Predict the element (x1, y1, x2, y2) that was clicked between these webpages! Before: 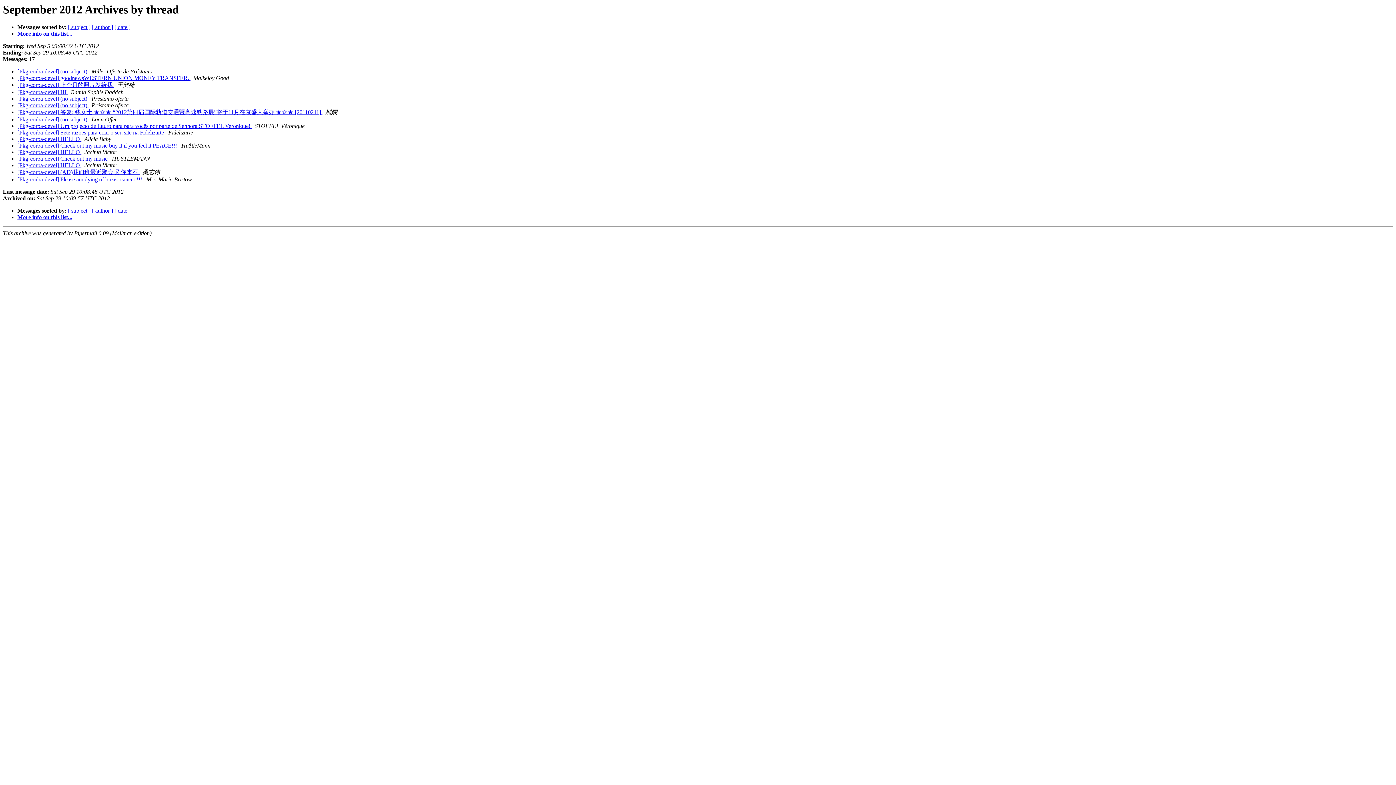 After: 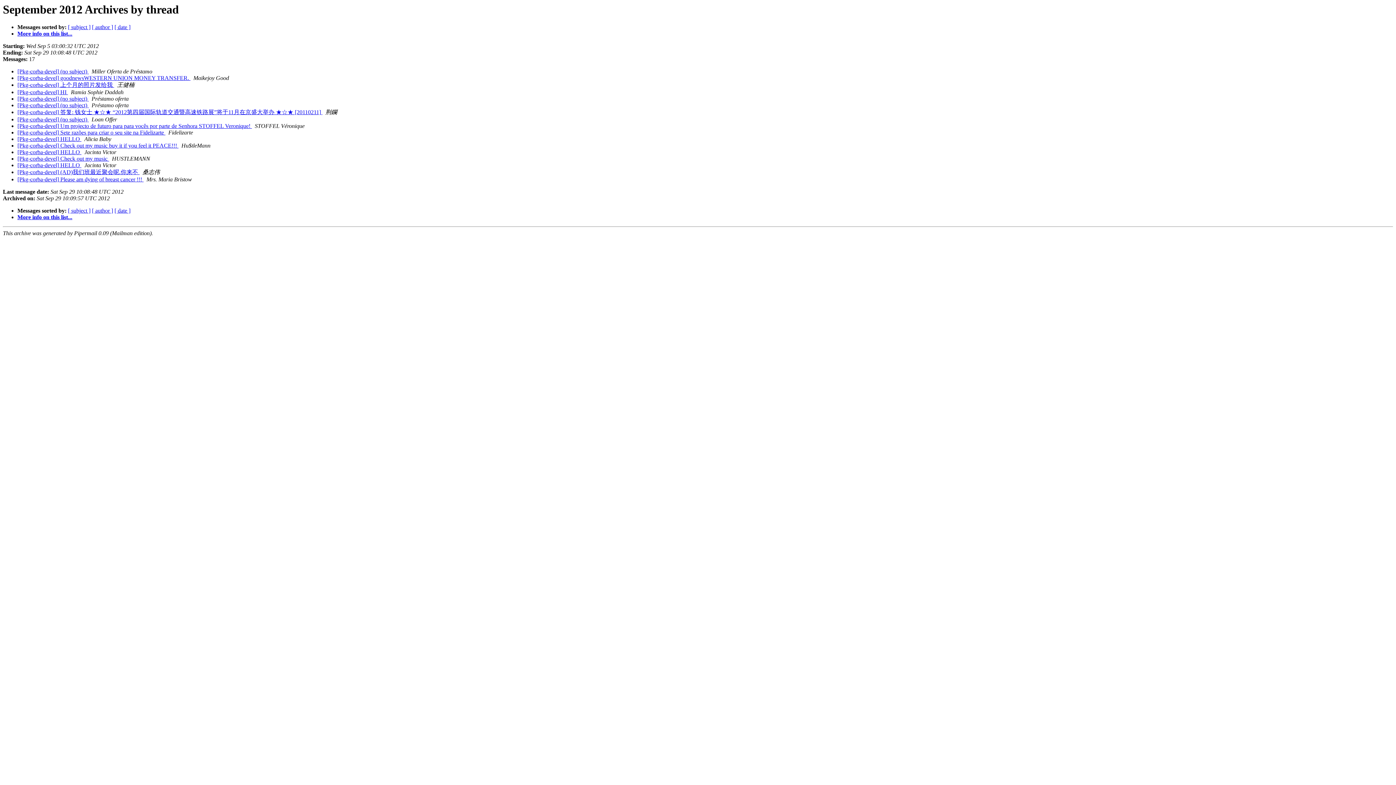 Action: bbox: (190, 75, 192, 81) label:  